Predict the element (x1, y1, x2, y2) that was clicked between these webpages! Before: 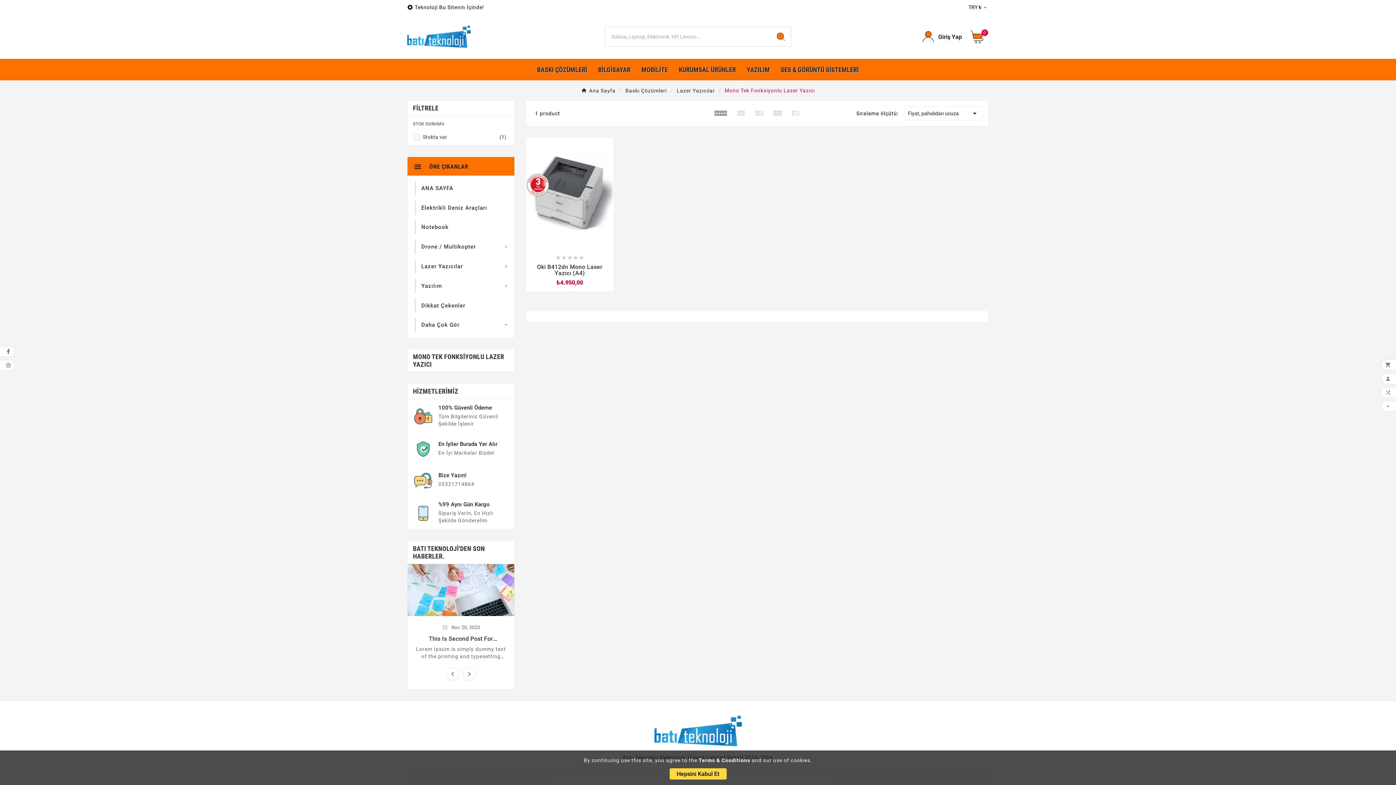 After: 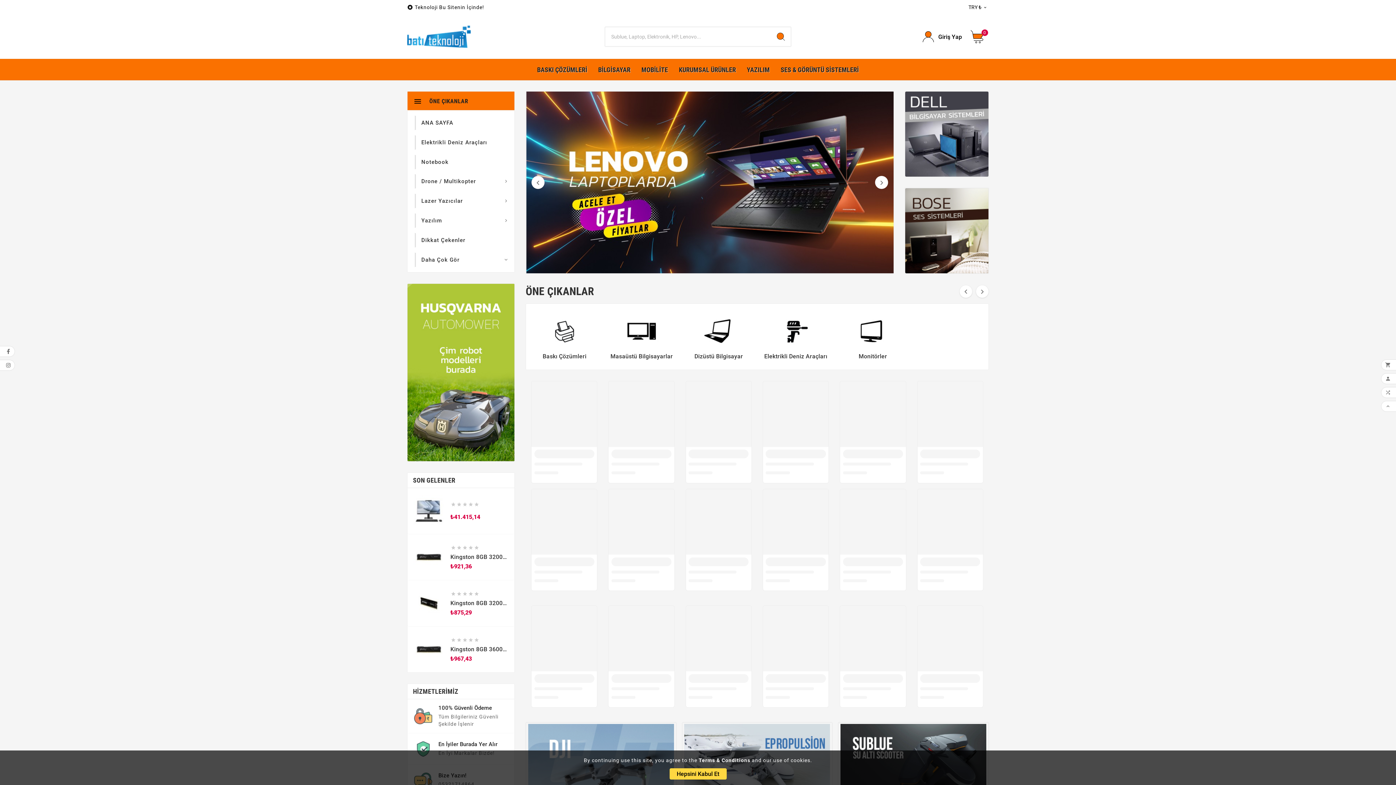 Action: bbox: (581, 87, 615, 93) label: Ana Sayfa